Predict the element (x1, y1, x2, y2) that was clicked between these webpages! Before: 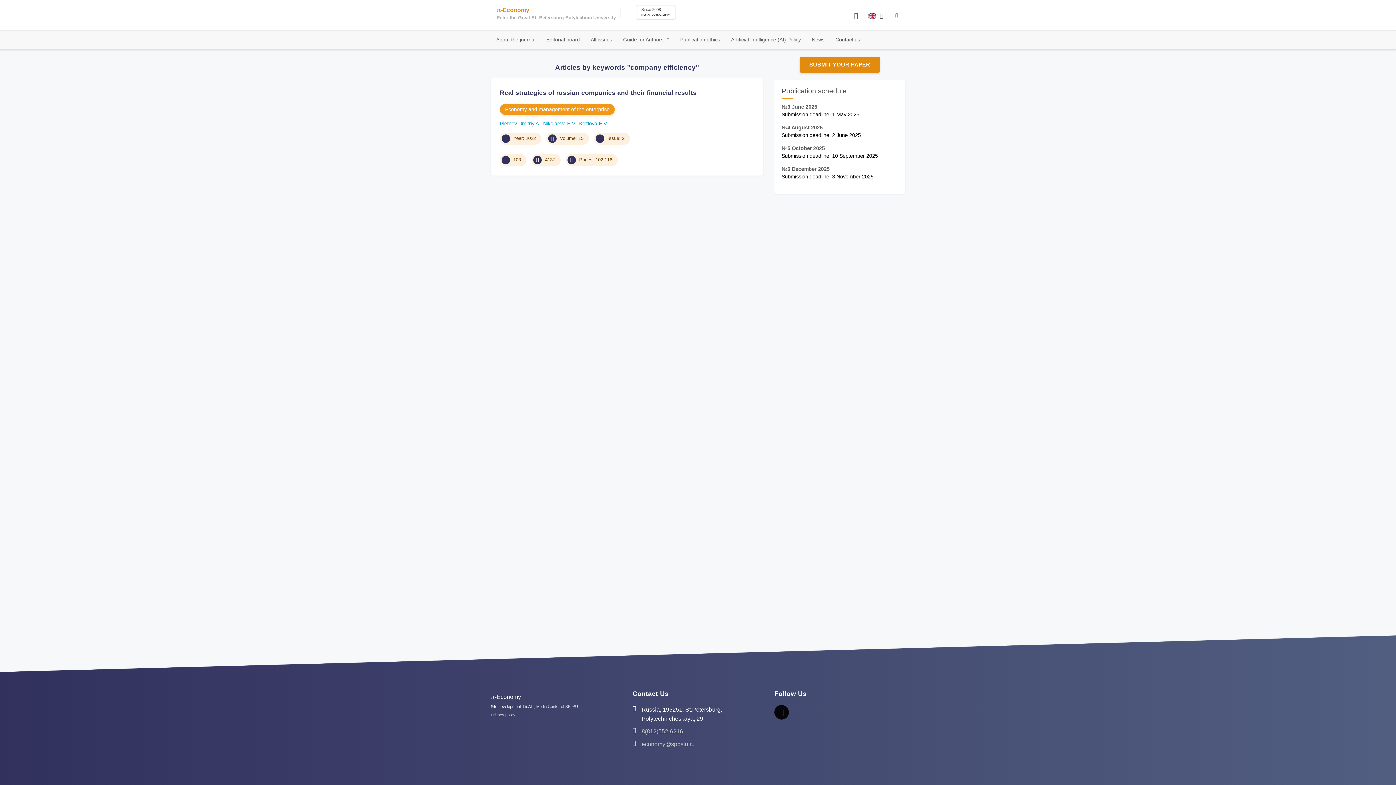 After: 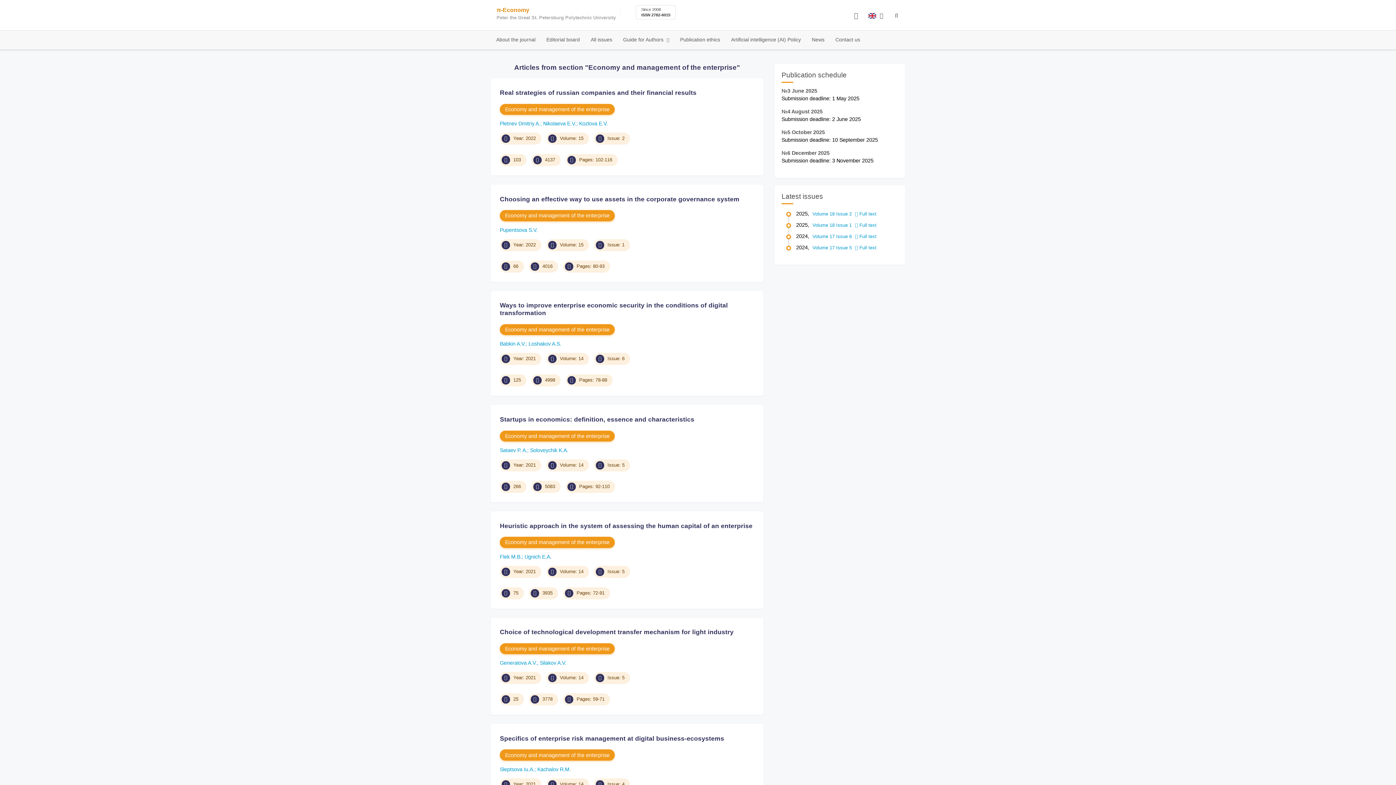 Action: label: Economy and management of the enterprise bbox: (500, 103, 615, 114)